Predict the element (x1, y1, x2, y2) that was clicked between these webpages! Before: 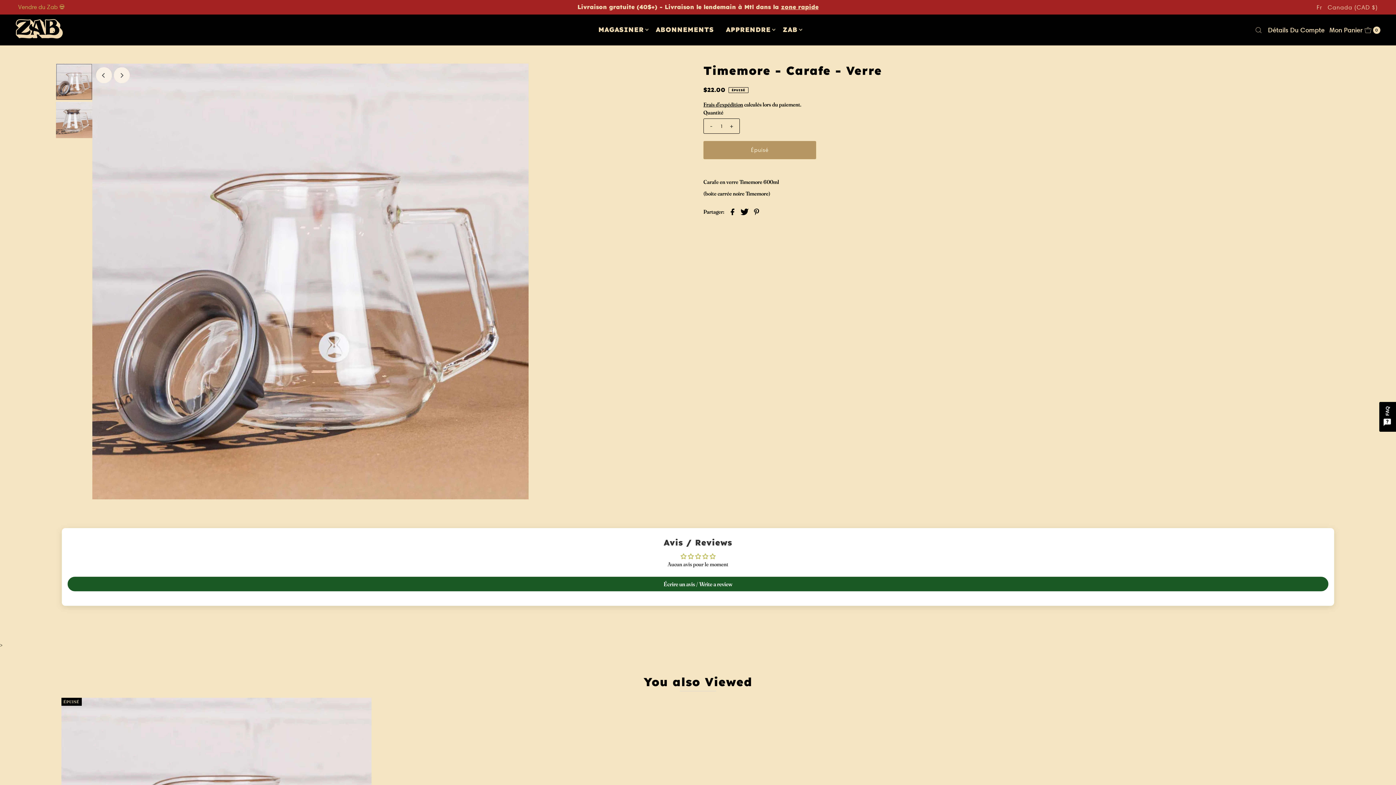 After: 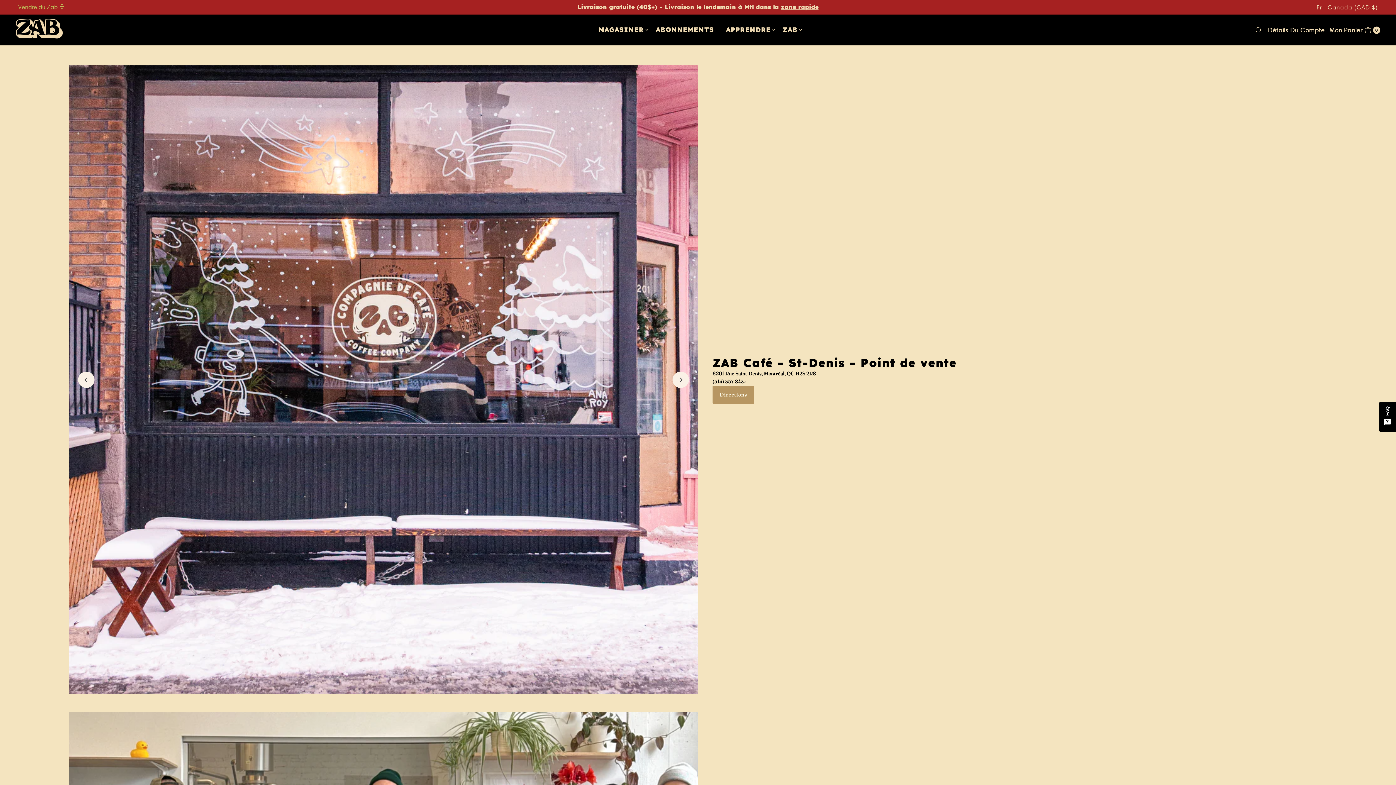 Action: label: ZAB bbox: (777, 24, 803, 35)